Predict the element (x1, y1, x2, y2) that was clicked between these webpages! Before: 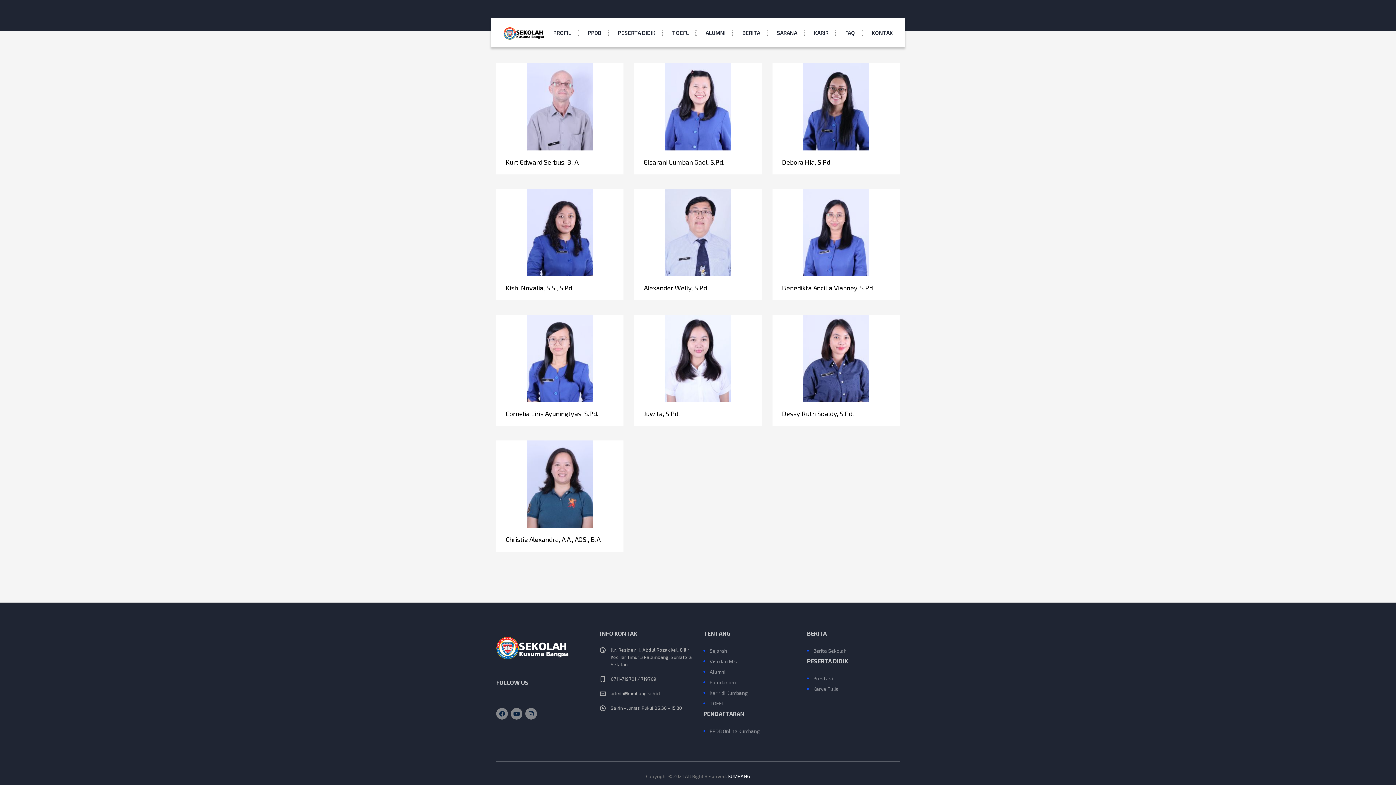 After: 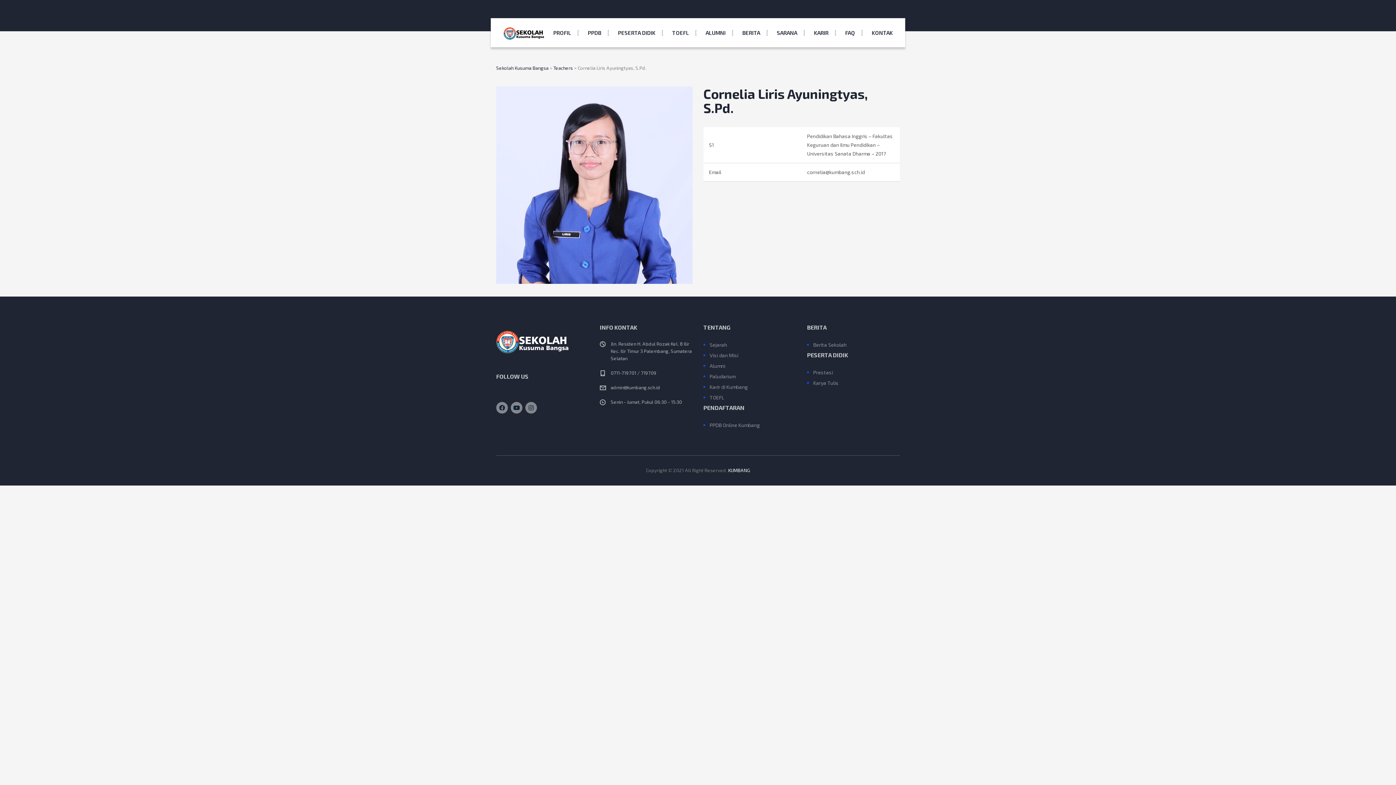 Action: bbox: (496, 314, 623, 402)